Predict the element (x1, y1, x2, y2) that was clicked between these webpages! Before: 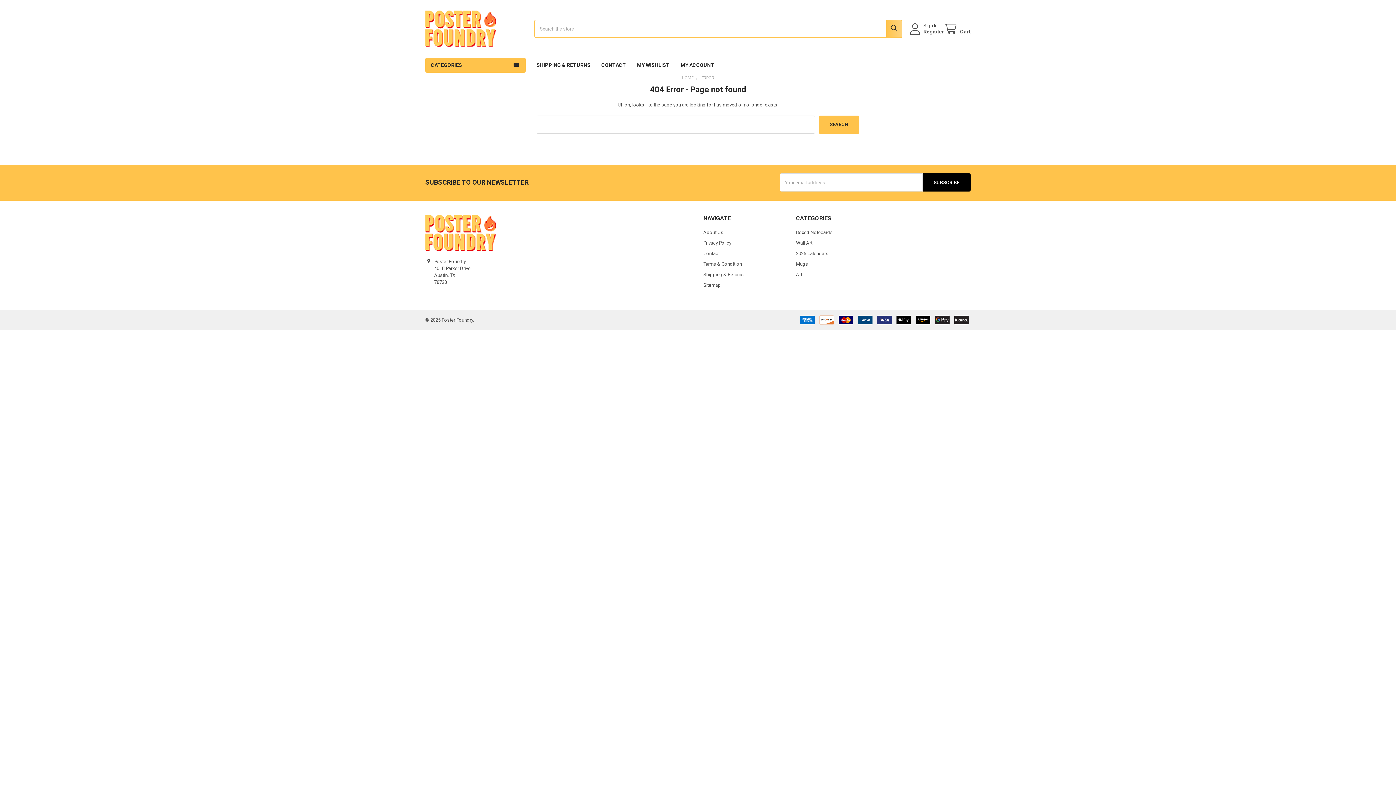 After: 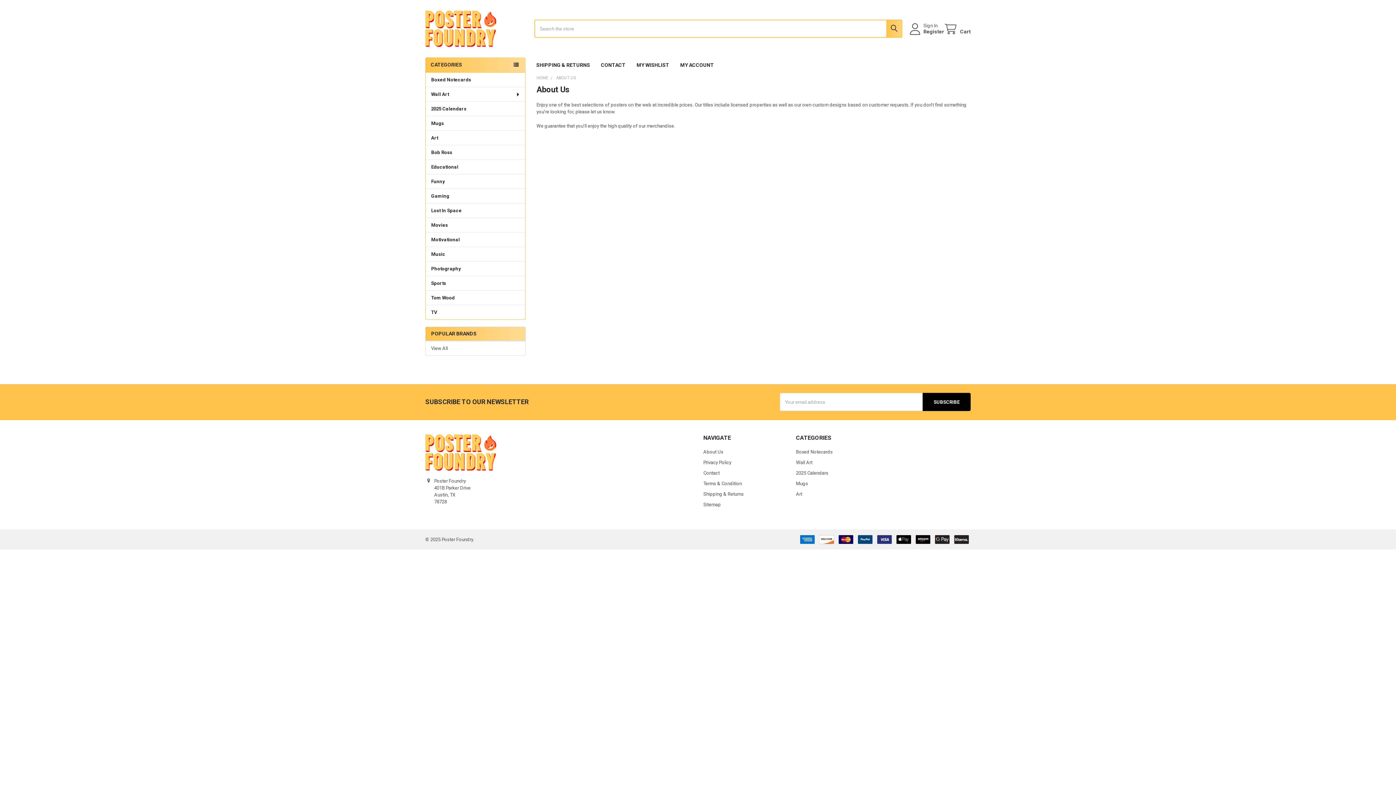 Action: bbox: (703, 229, 723, 235) label: About Us